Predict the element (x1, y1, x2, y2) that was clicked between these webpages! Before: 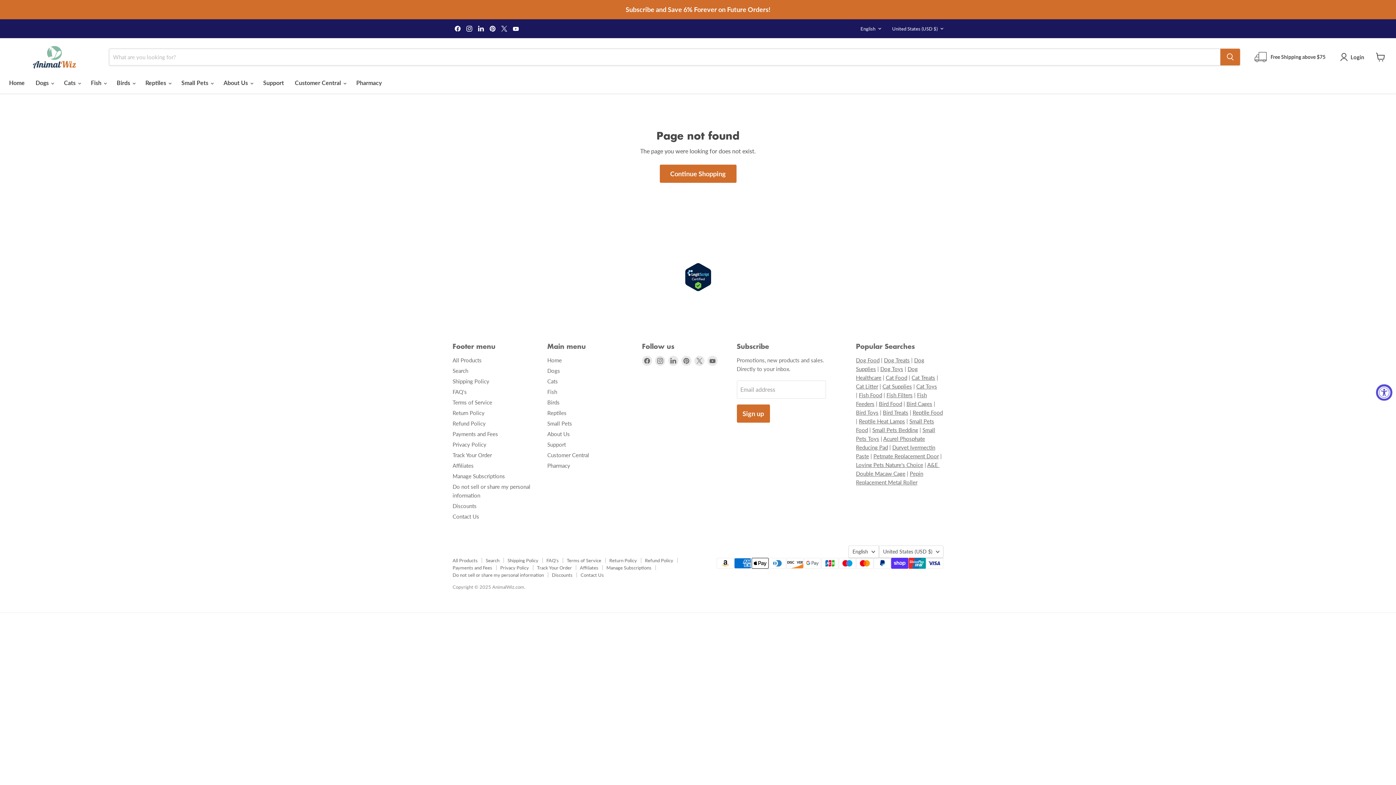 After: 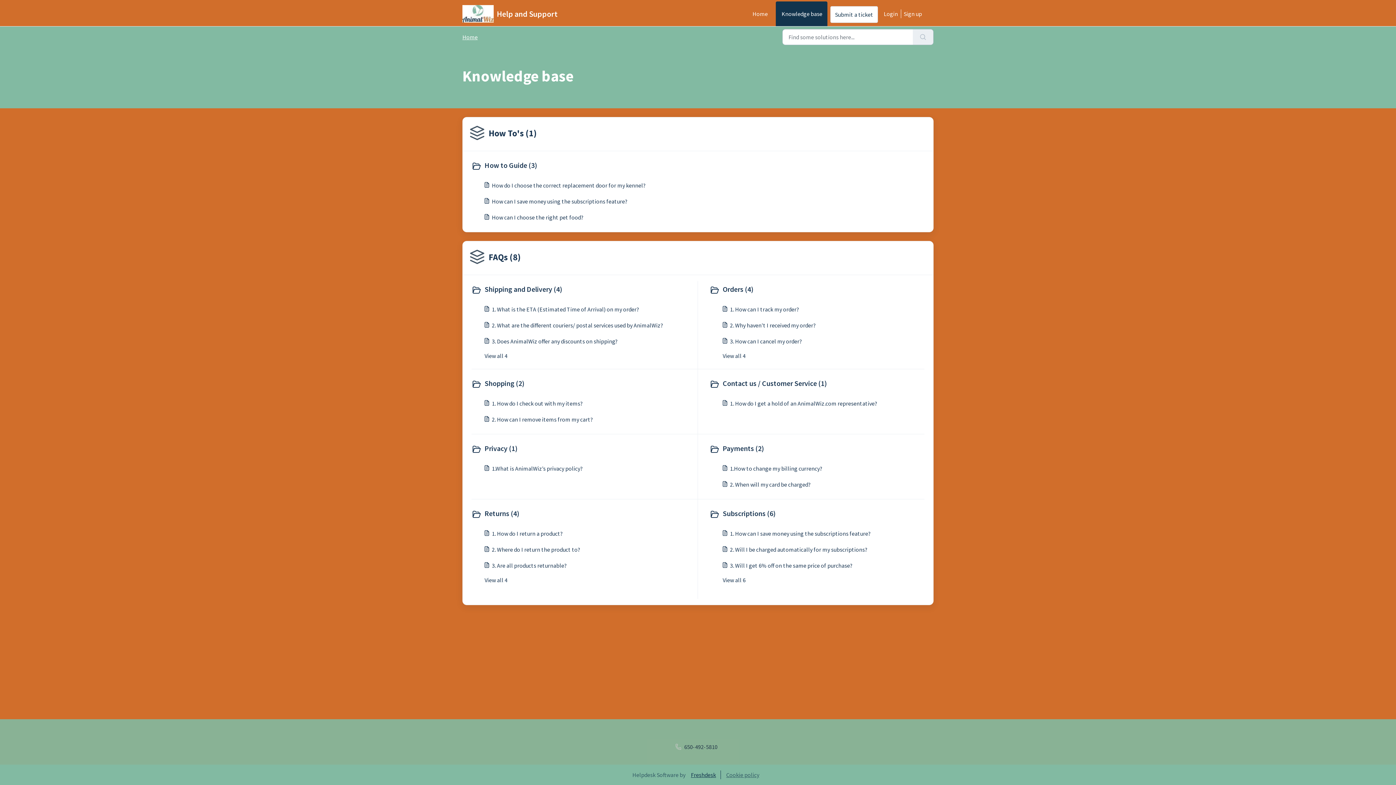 Action: label: Support bbox: (257, 75, 289, 90)